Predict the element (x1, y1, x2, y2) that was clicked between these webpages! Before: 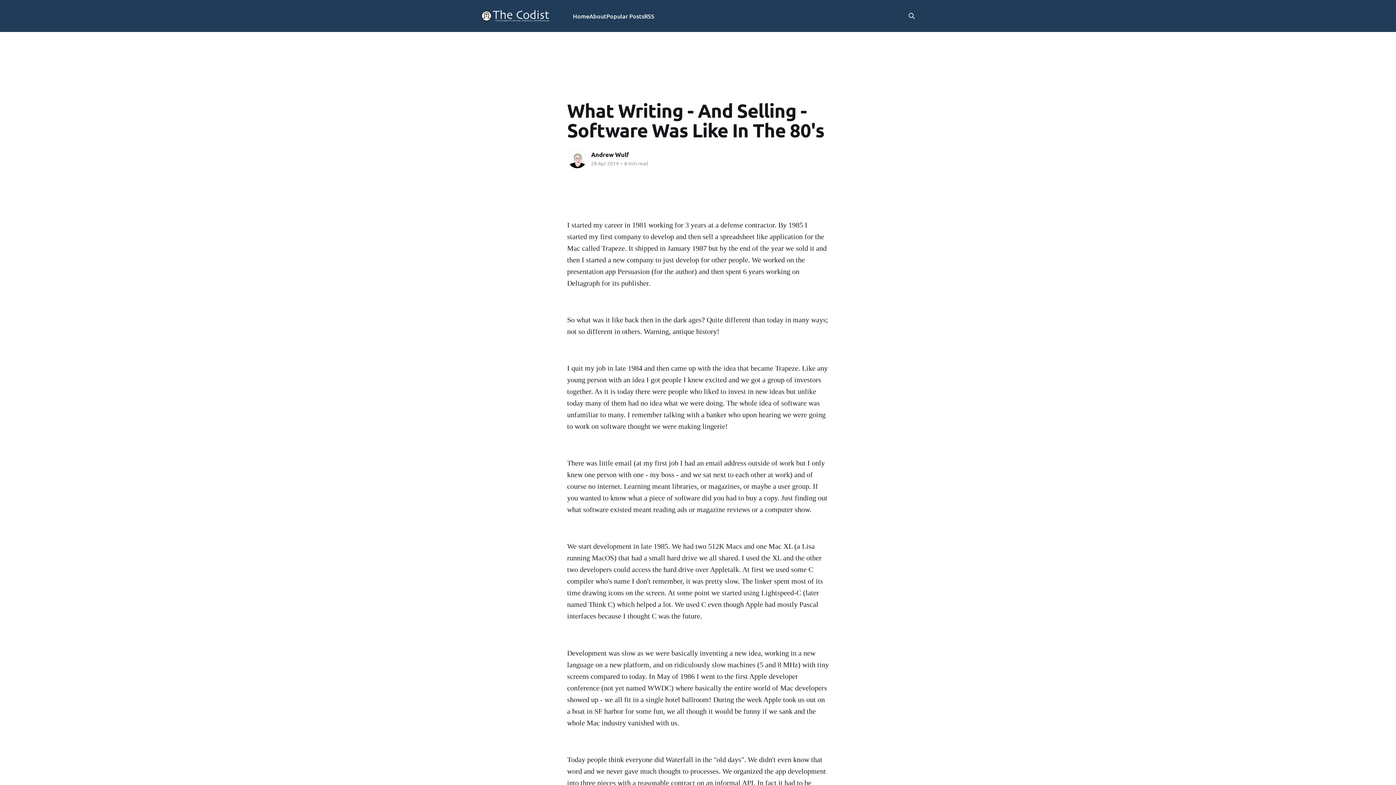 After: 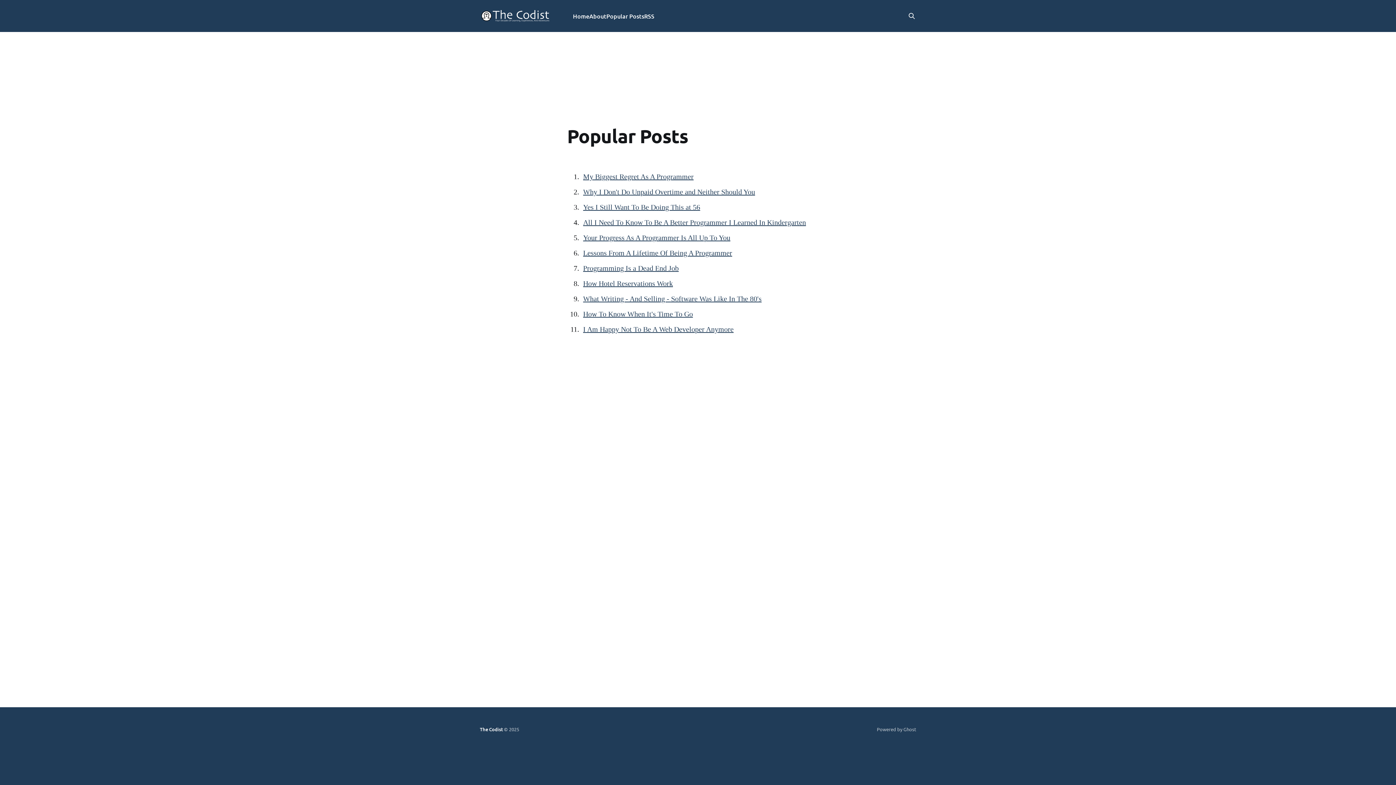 Action: bbox: (606, 11, 644, 21) label: Popular Posts